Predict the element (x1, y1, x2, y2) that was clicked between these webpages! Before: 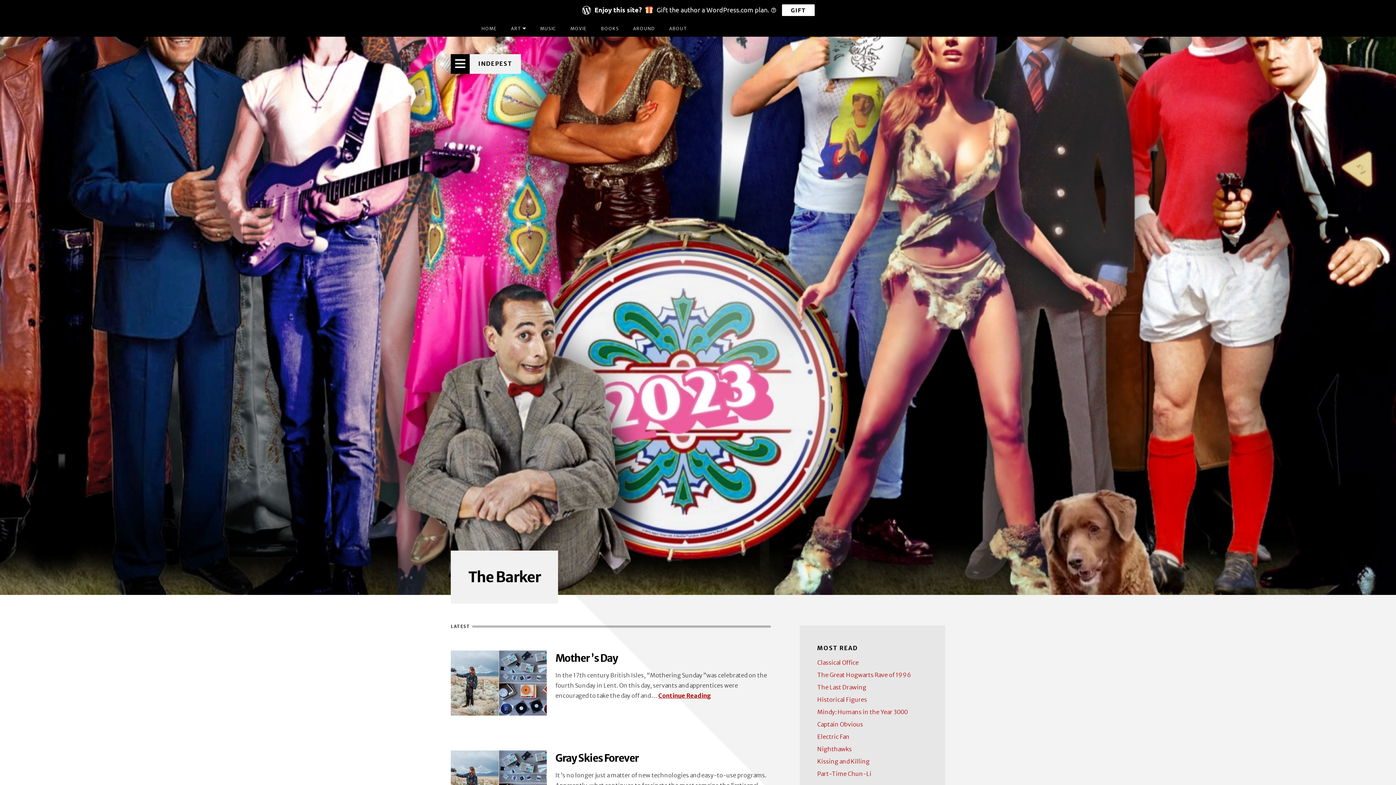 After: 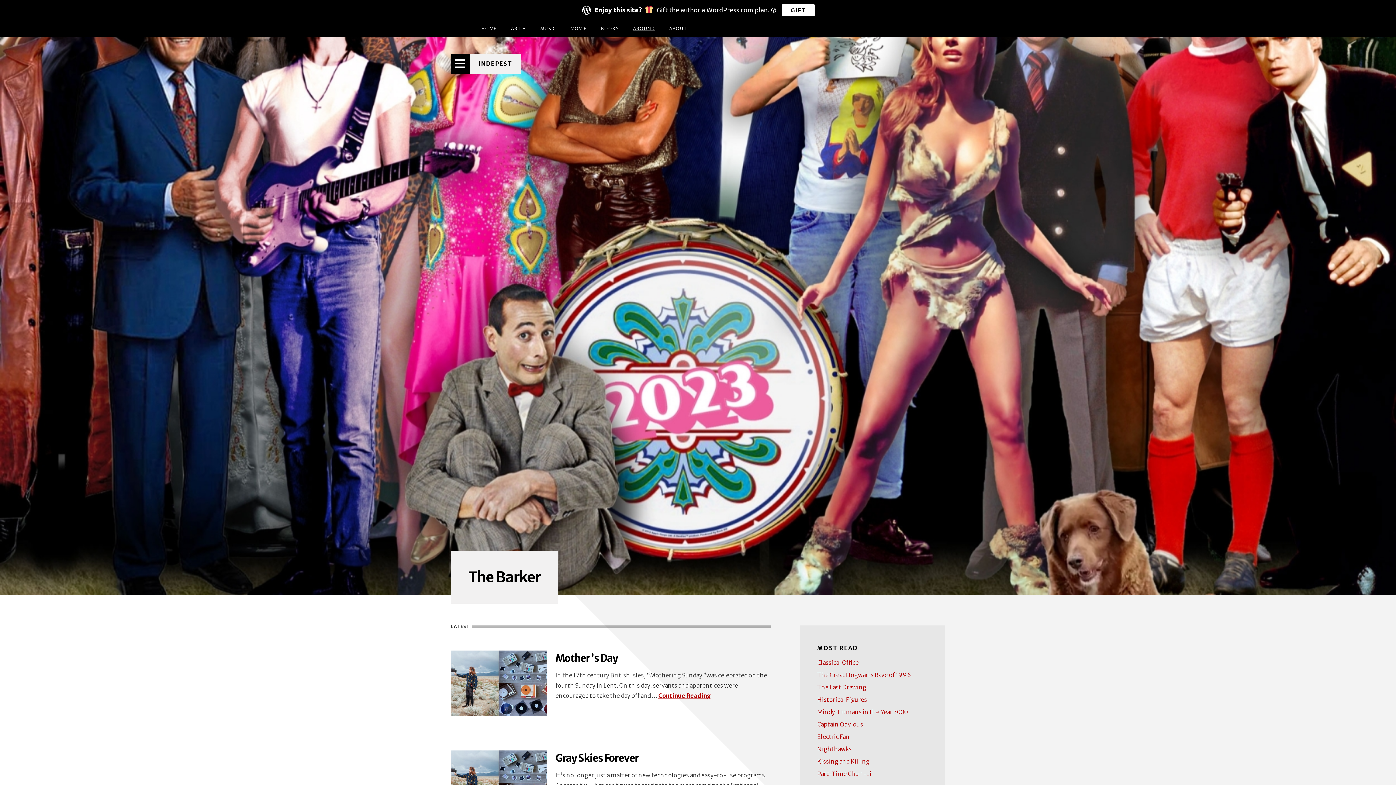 Action: bbox: (626, 20, 661, 36) label: AROUND